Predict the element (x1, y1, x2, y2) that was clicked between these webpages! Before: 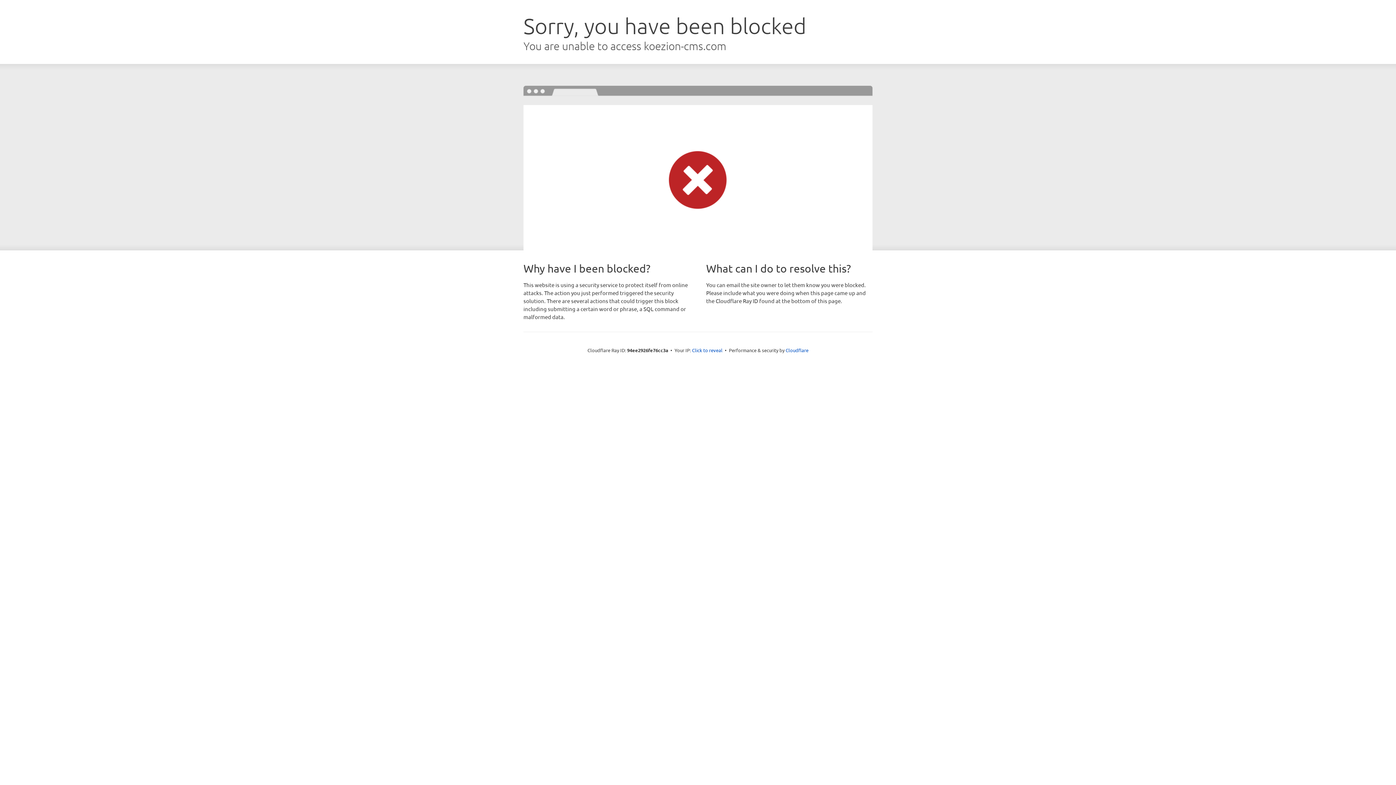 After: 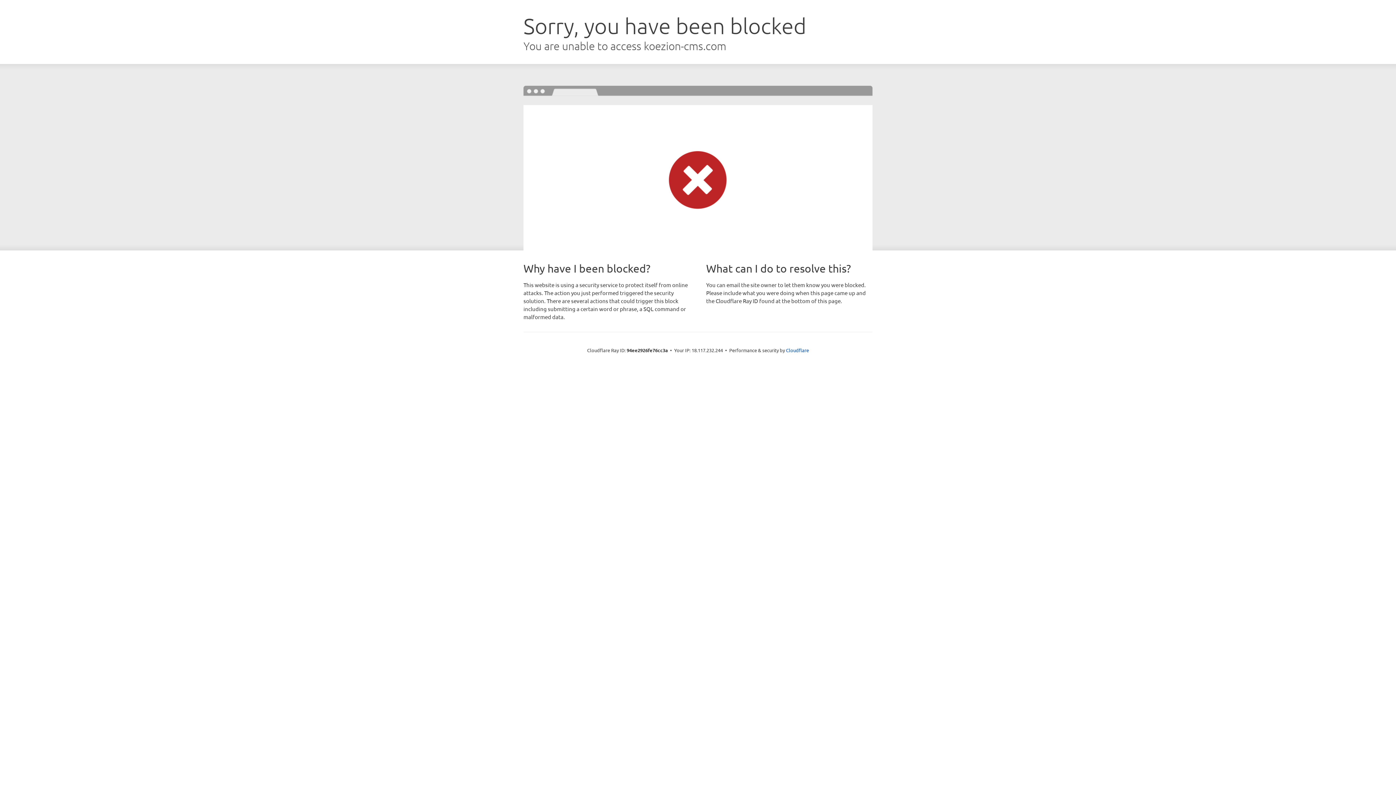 Action: label: Click to reveal bbox: (692, 346, 722, 353)